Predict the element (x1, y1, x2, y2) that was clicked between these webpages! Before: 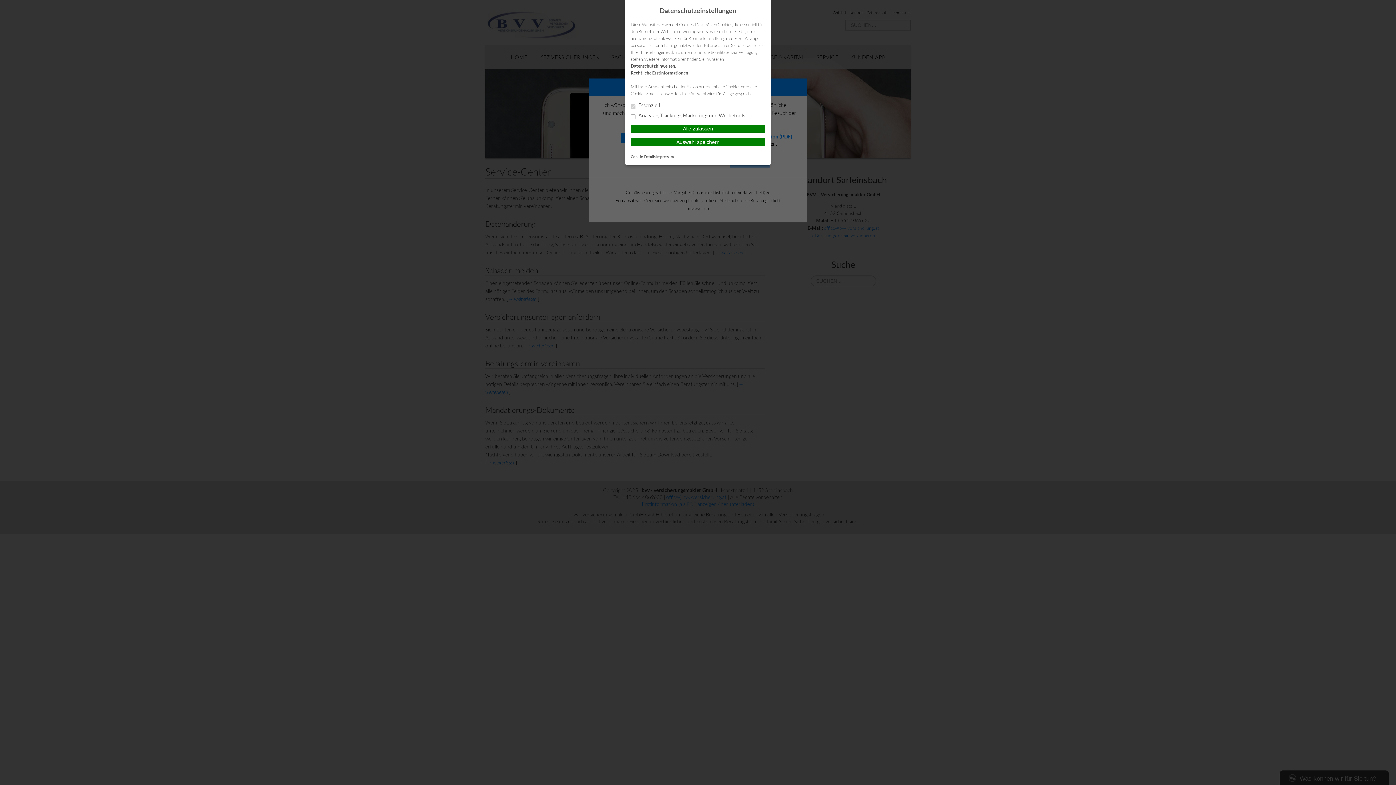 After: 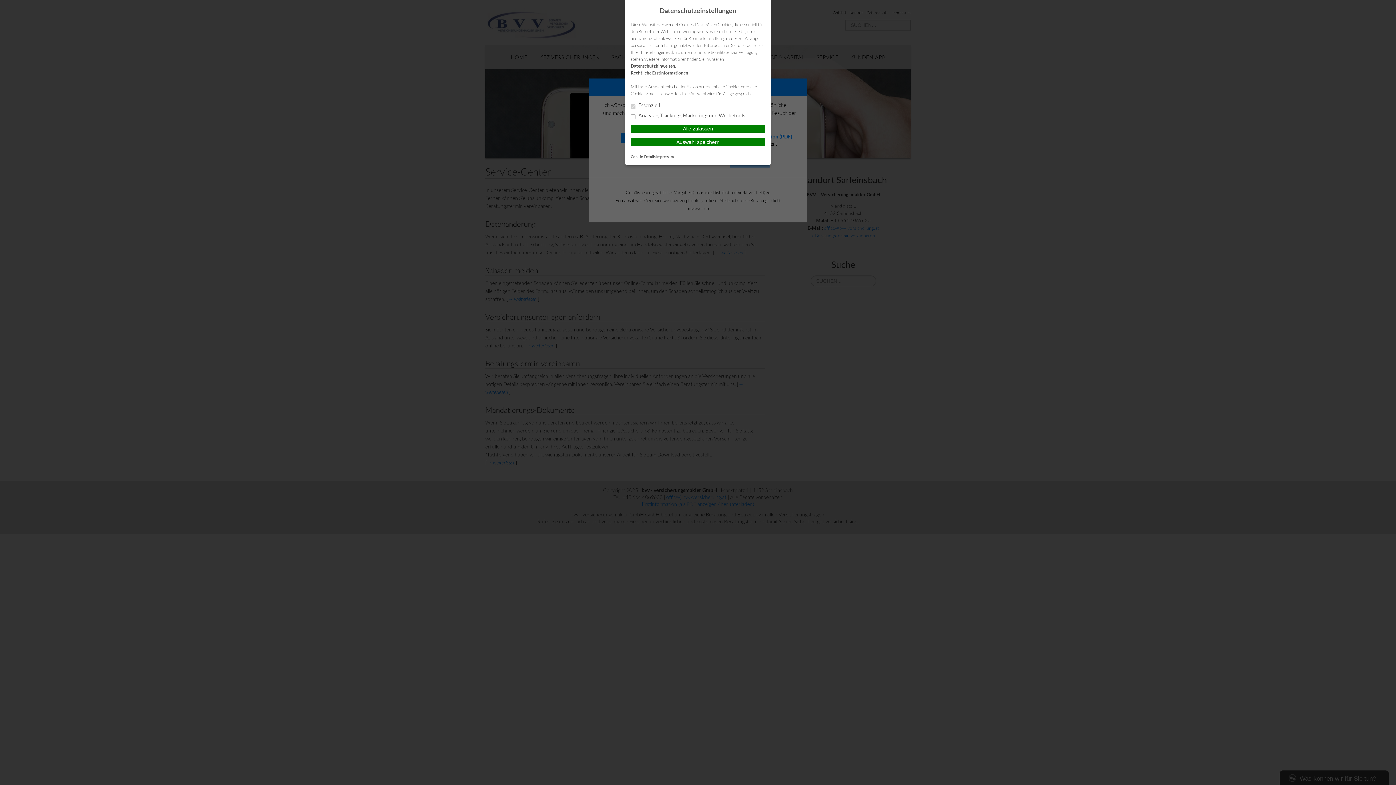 Action: bbox: (630, 63, 675, 68) label: Datenschutzhinweisen